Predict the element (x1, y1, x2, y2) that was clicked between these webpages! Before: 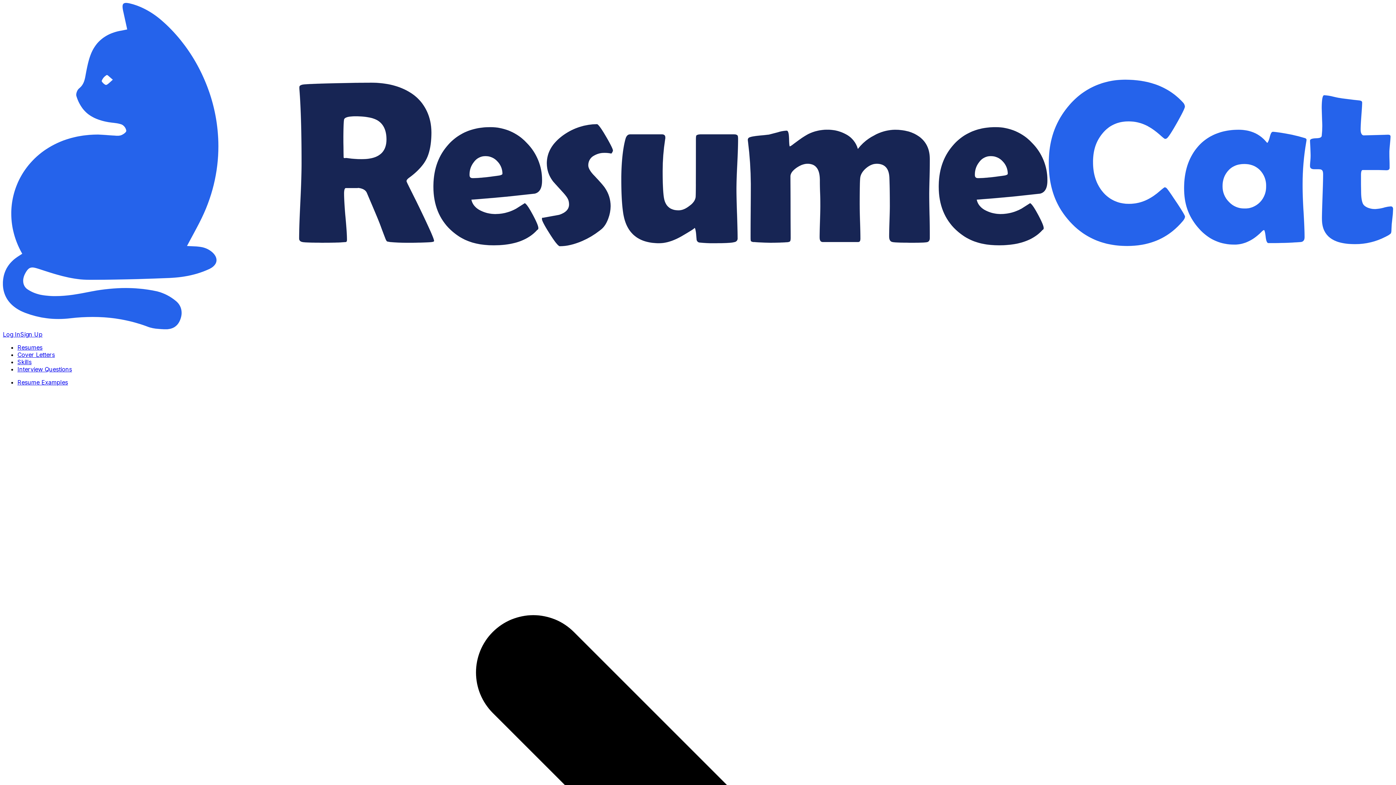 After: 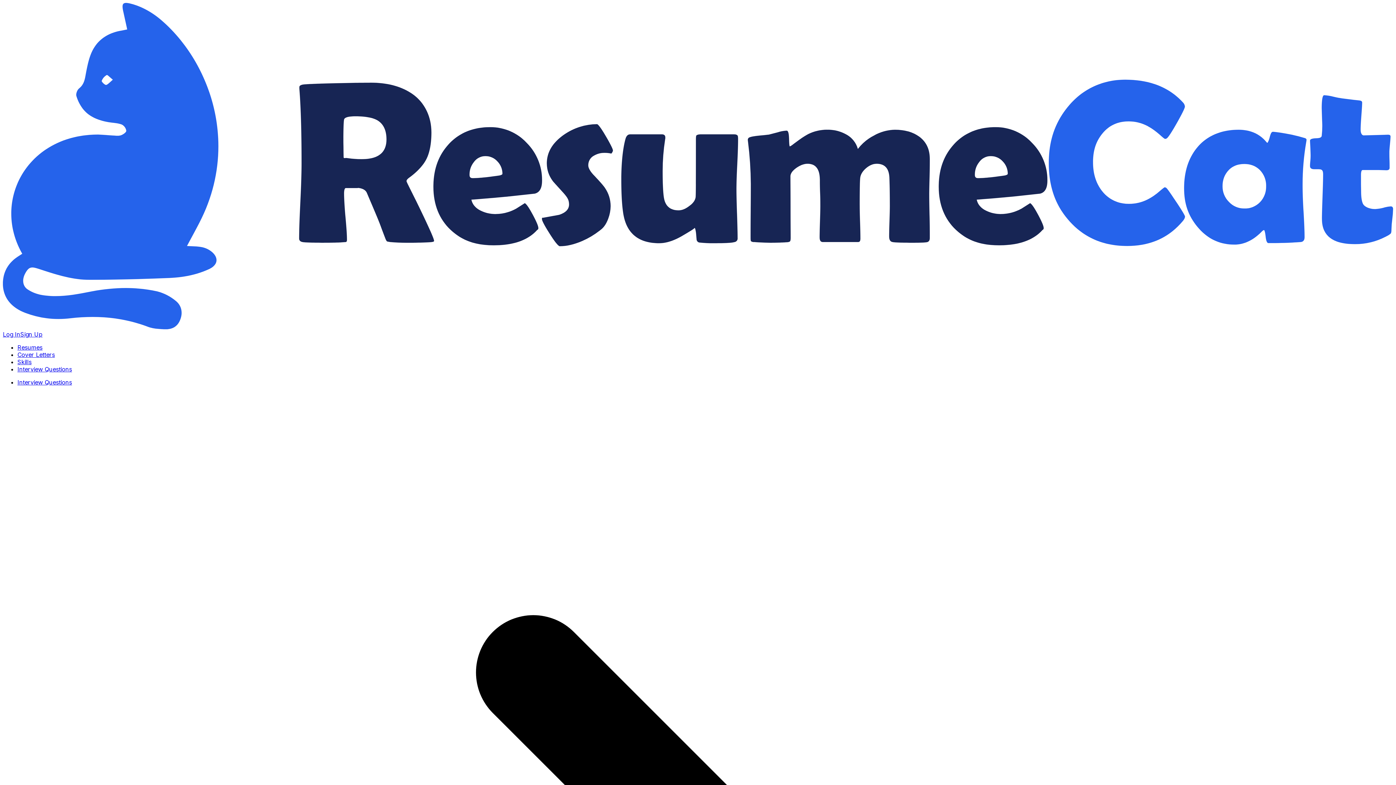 Action: label: Interview Questions bbox: (17, 365, 72, 373)